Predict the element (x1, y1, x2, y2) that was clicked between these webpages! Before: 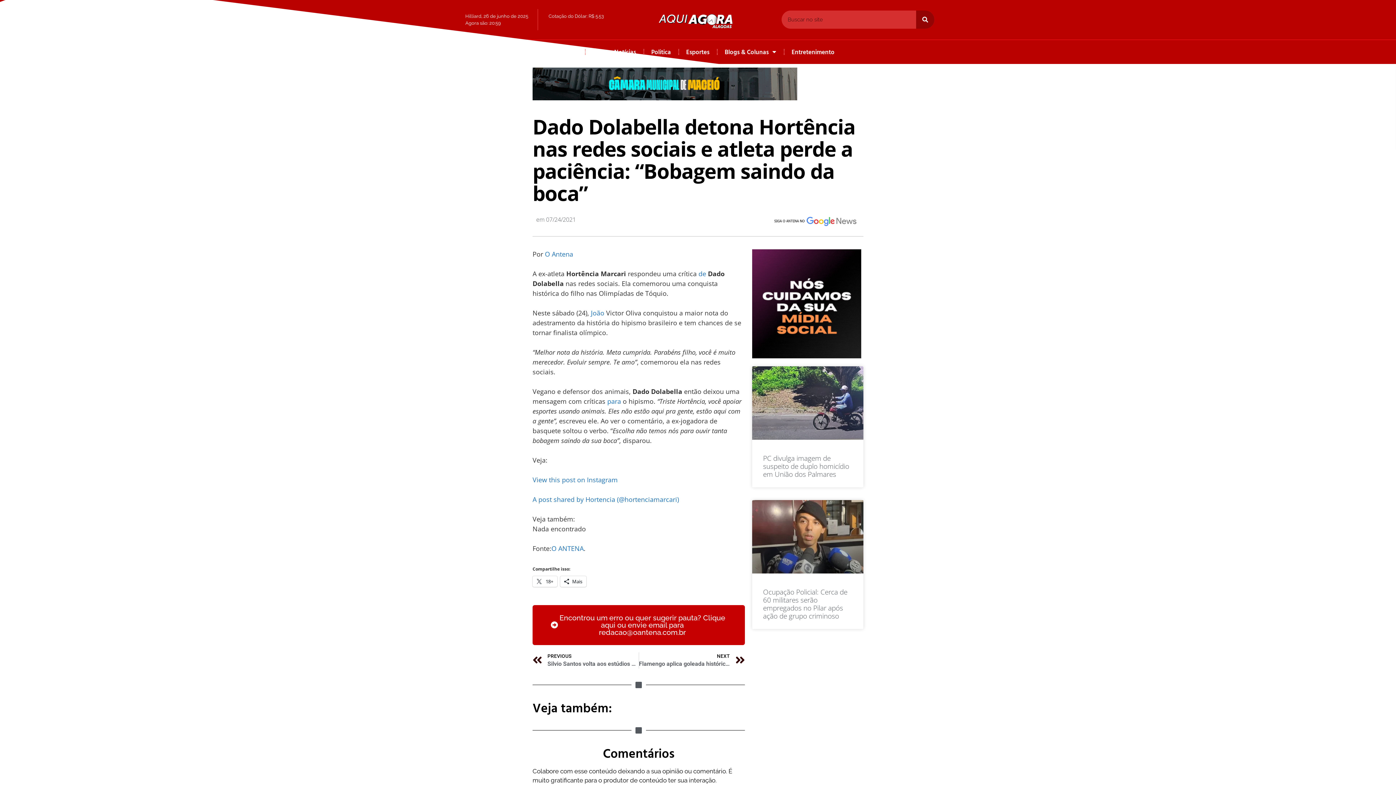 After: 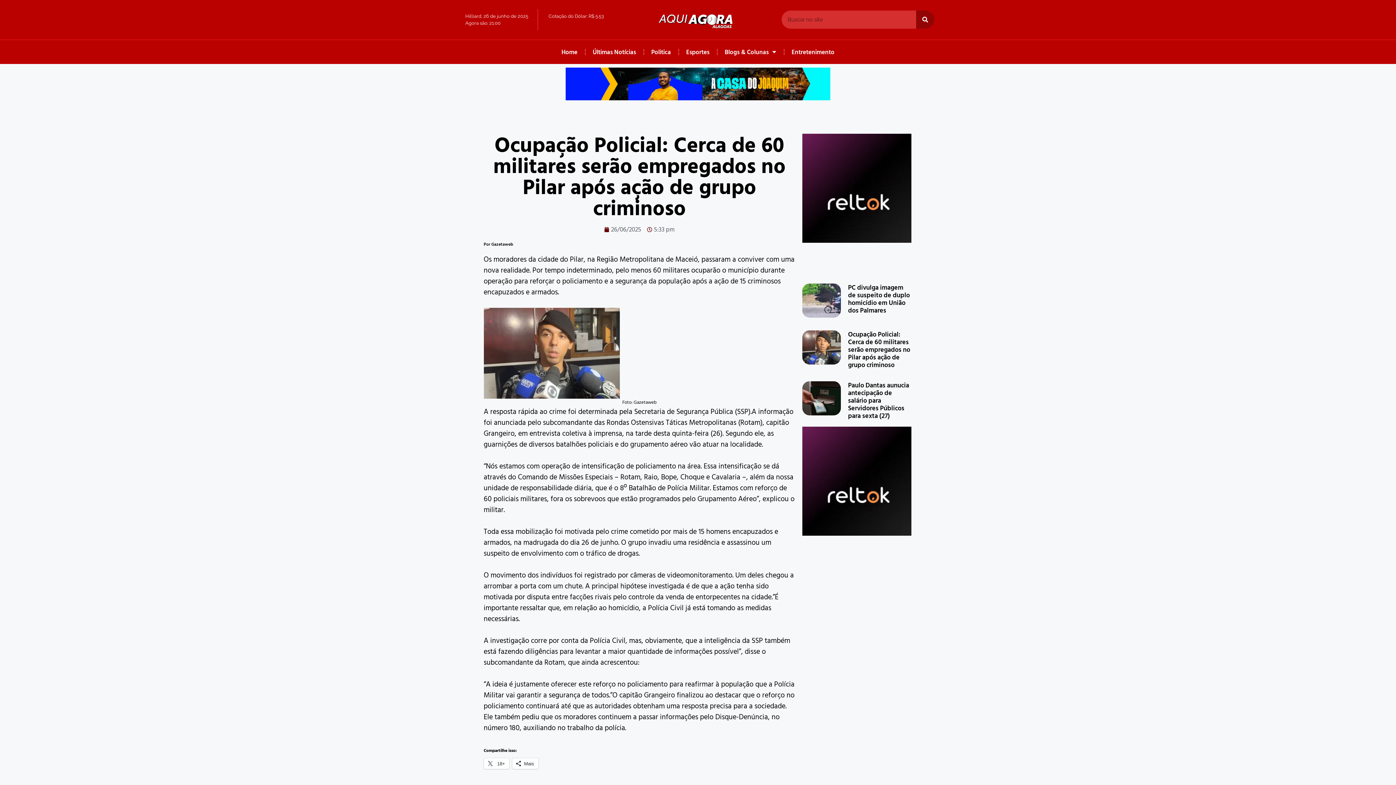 Action: bbox: (763, 587, 847, 620) label: Ocupação Policial: Cerca de 60 militares serão empregados no Pilar após ação de grupo criminoso